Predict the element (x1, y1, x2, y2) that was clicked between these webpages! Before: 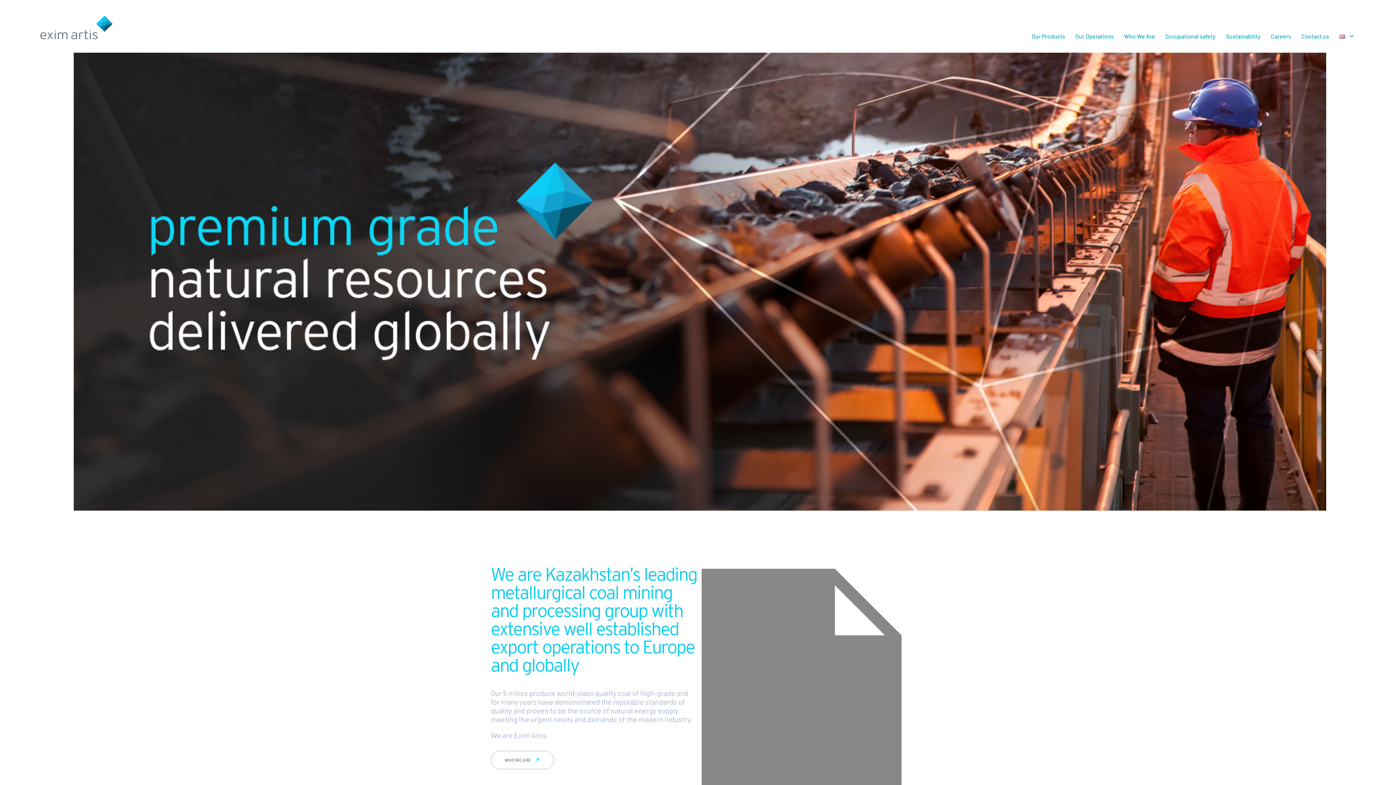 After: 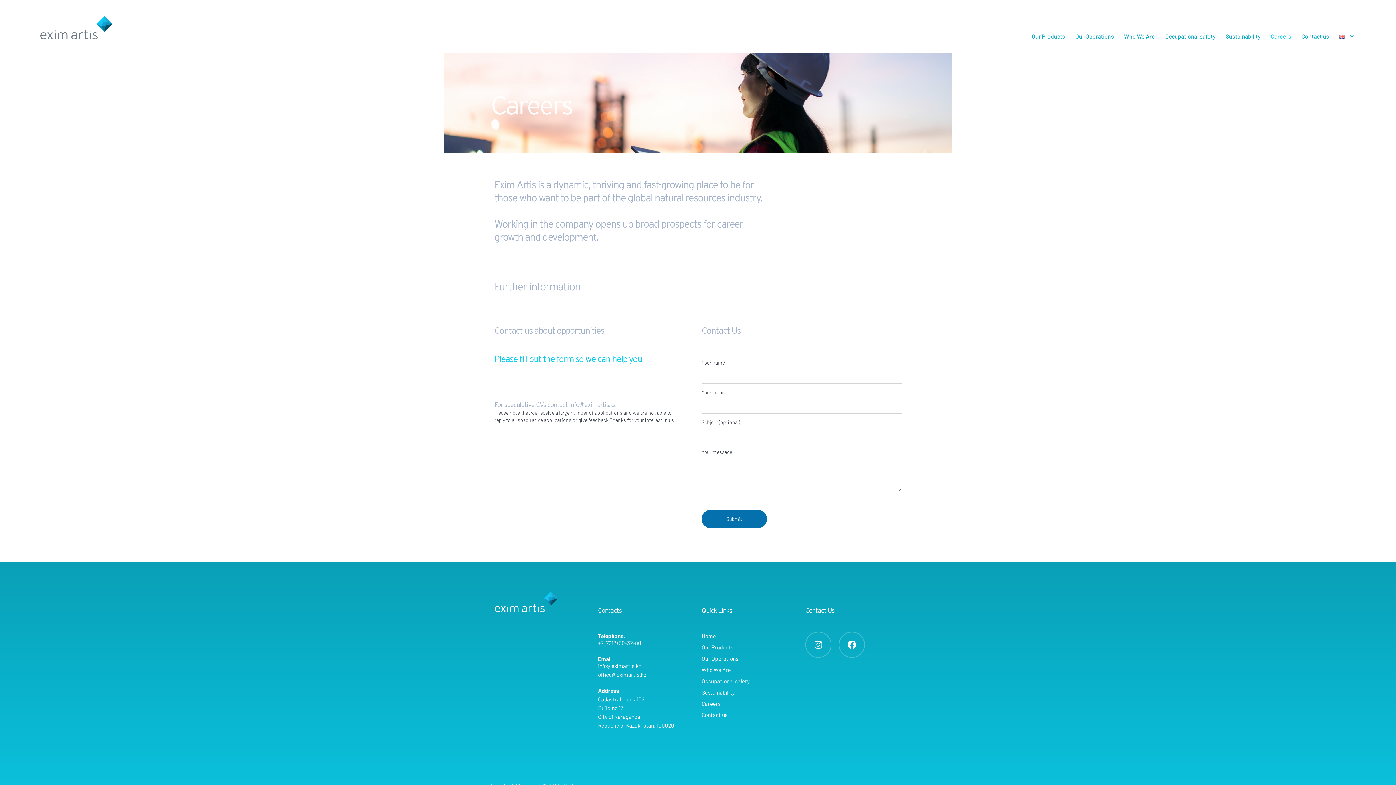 Action: bbox: (1269, 28, 1293, 44) label: Careers